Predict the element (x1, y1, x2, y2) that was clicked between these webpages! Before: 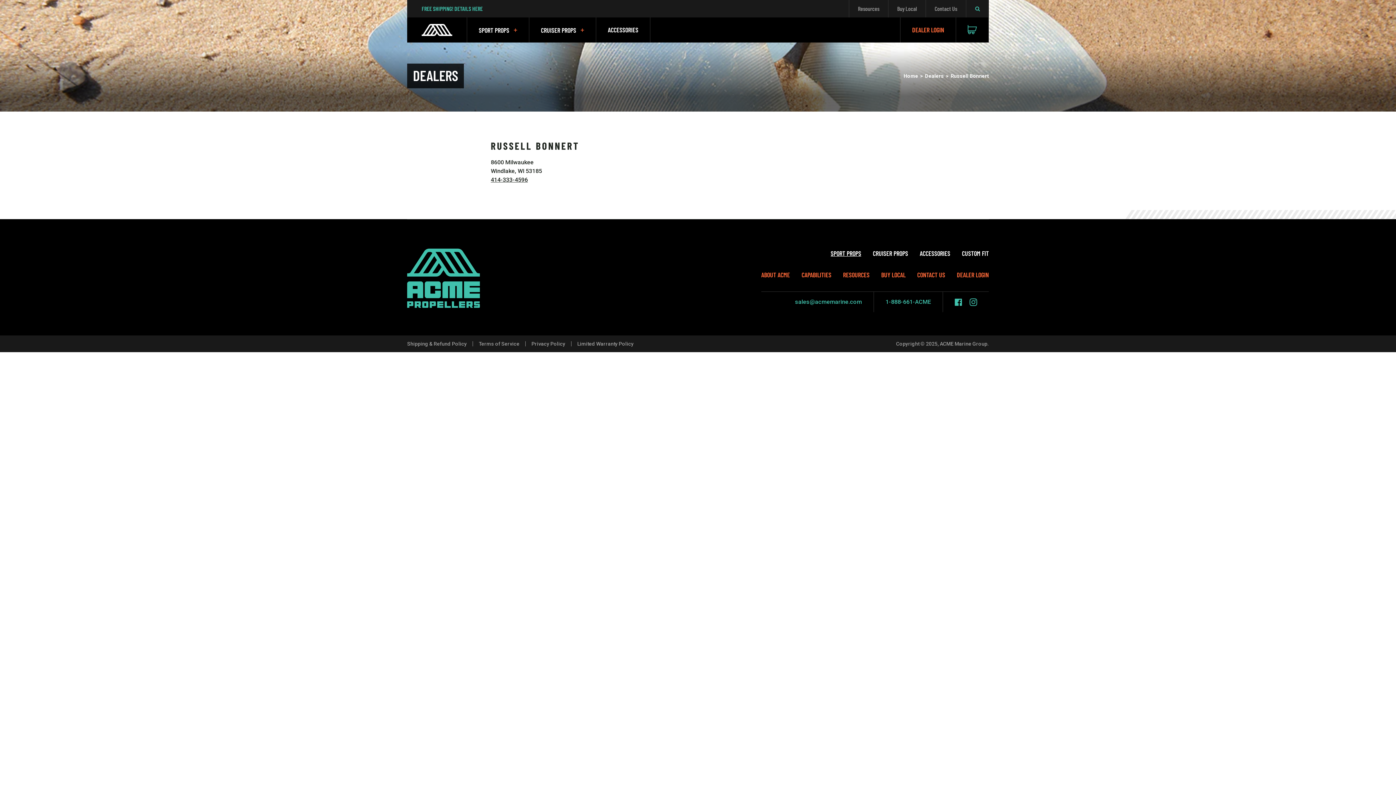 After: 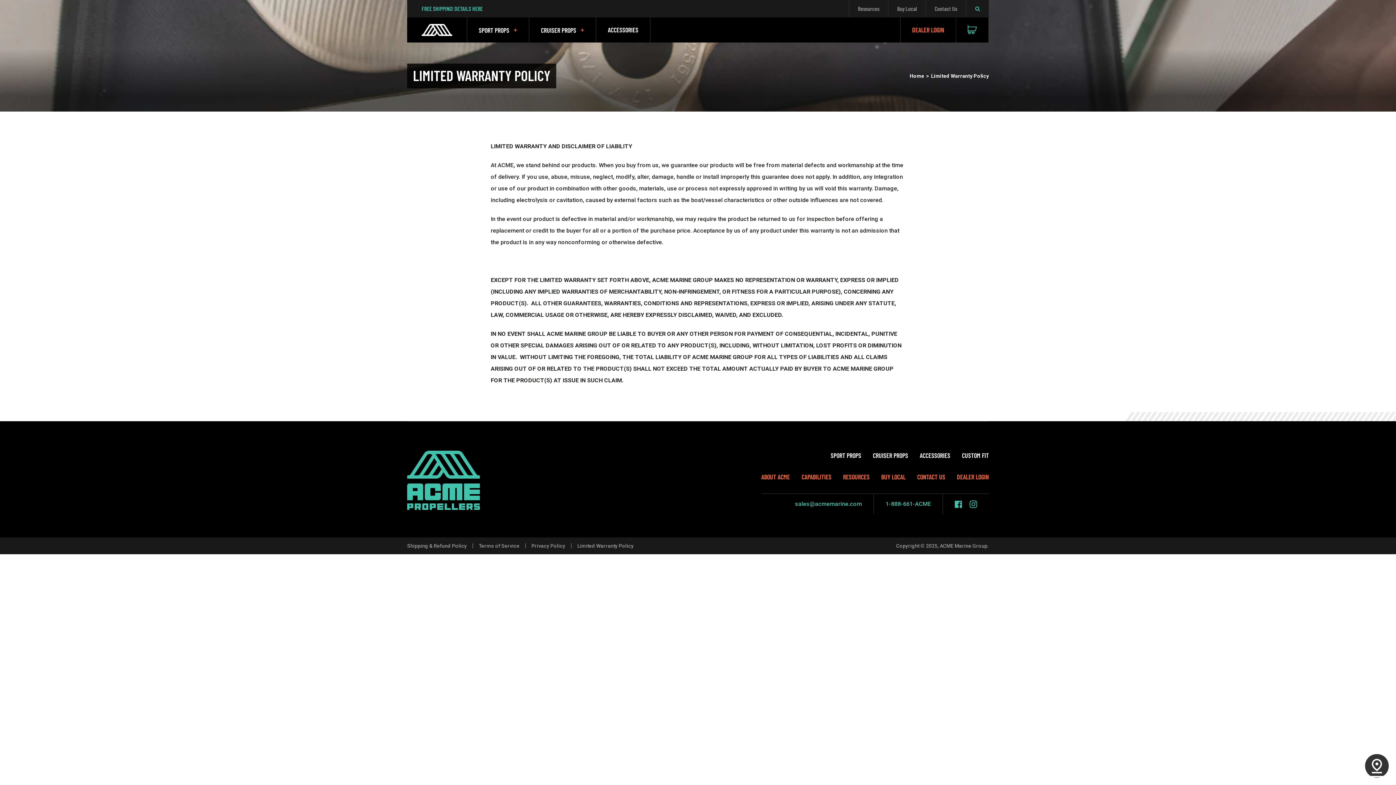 Action: label: Limited Warranty Policy bbox: (577, 341, 633, 346)